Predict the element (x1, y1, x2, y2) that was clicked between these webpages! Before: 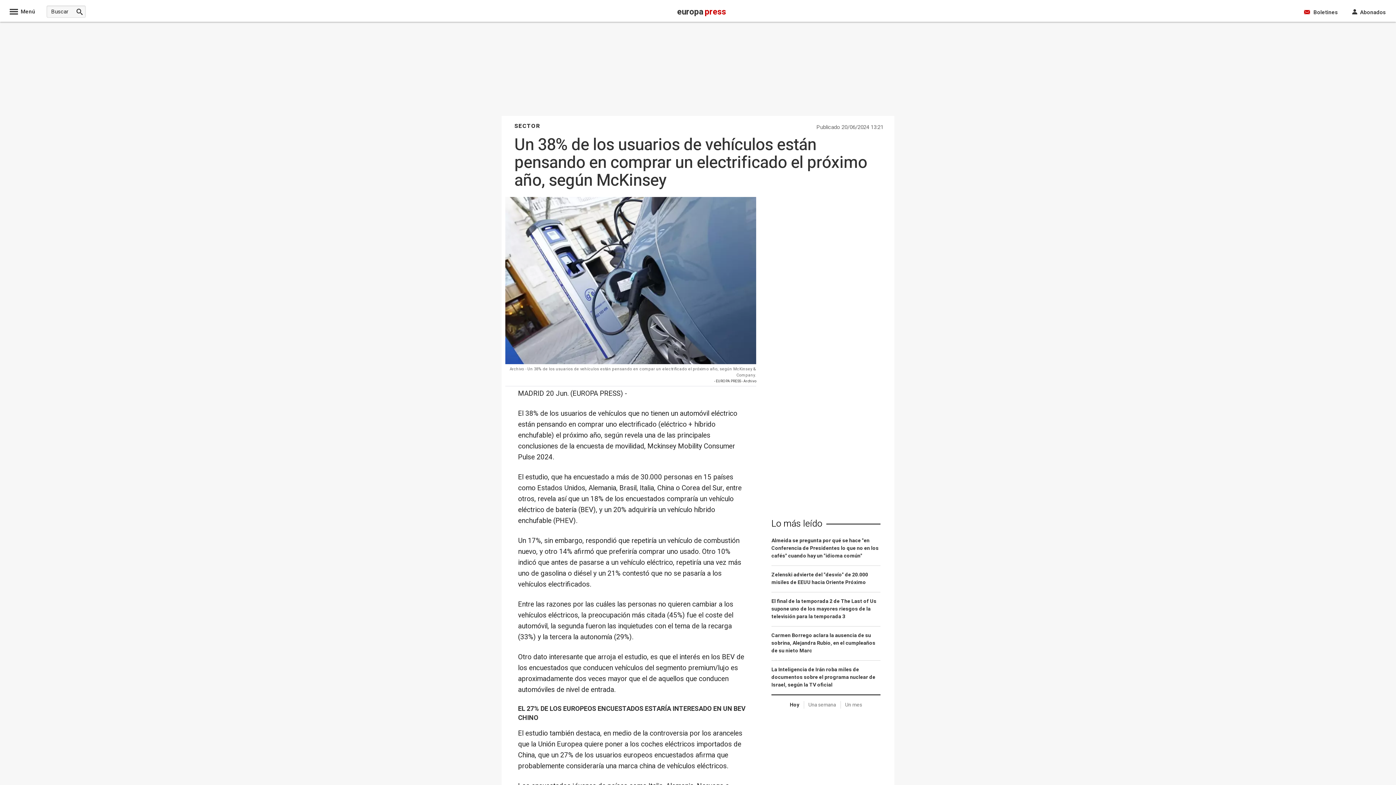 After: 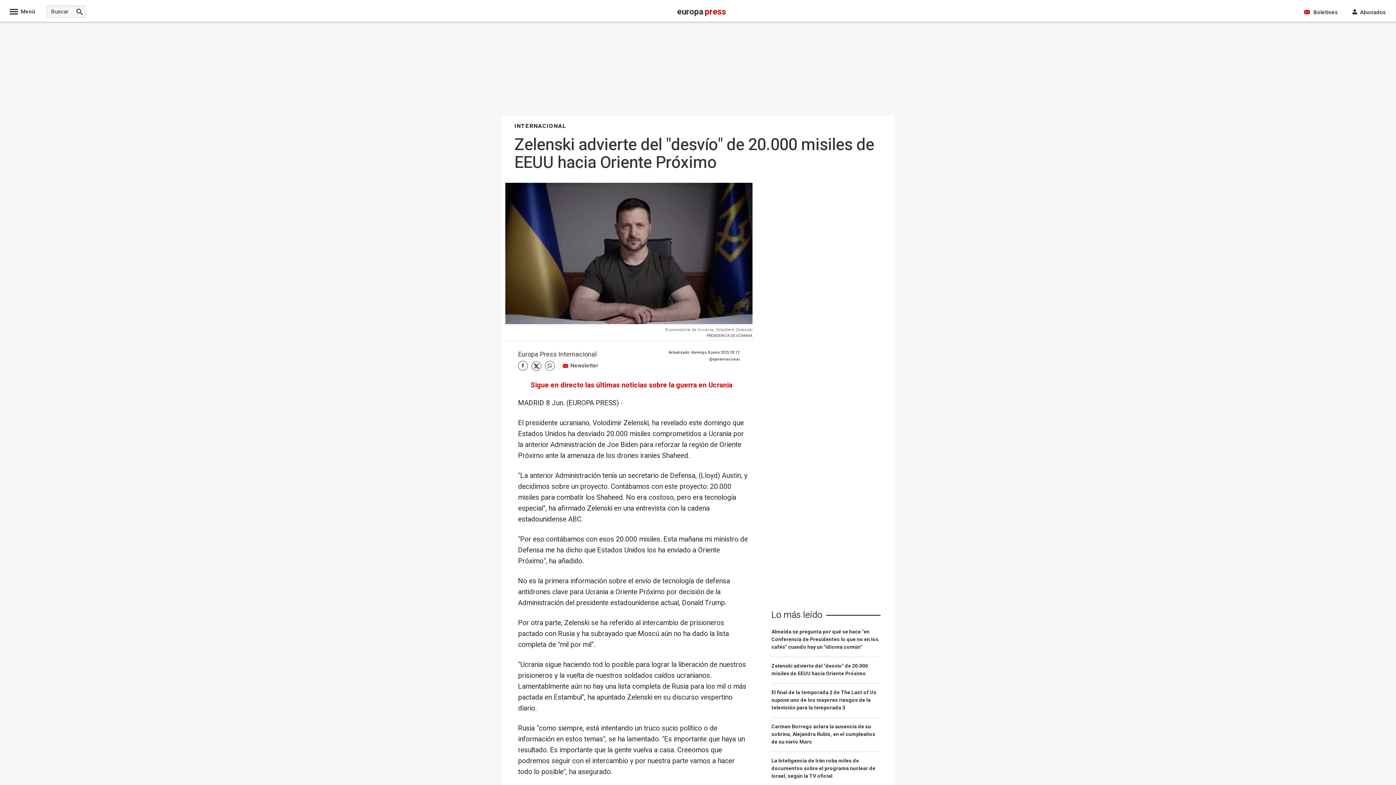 Action: bbox: (771, 571, 880, 592) label: Zelenski advierte del "desvío" de 20.000 misiles de EEUU hacia Oriente Próximo